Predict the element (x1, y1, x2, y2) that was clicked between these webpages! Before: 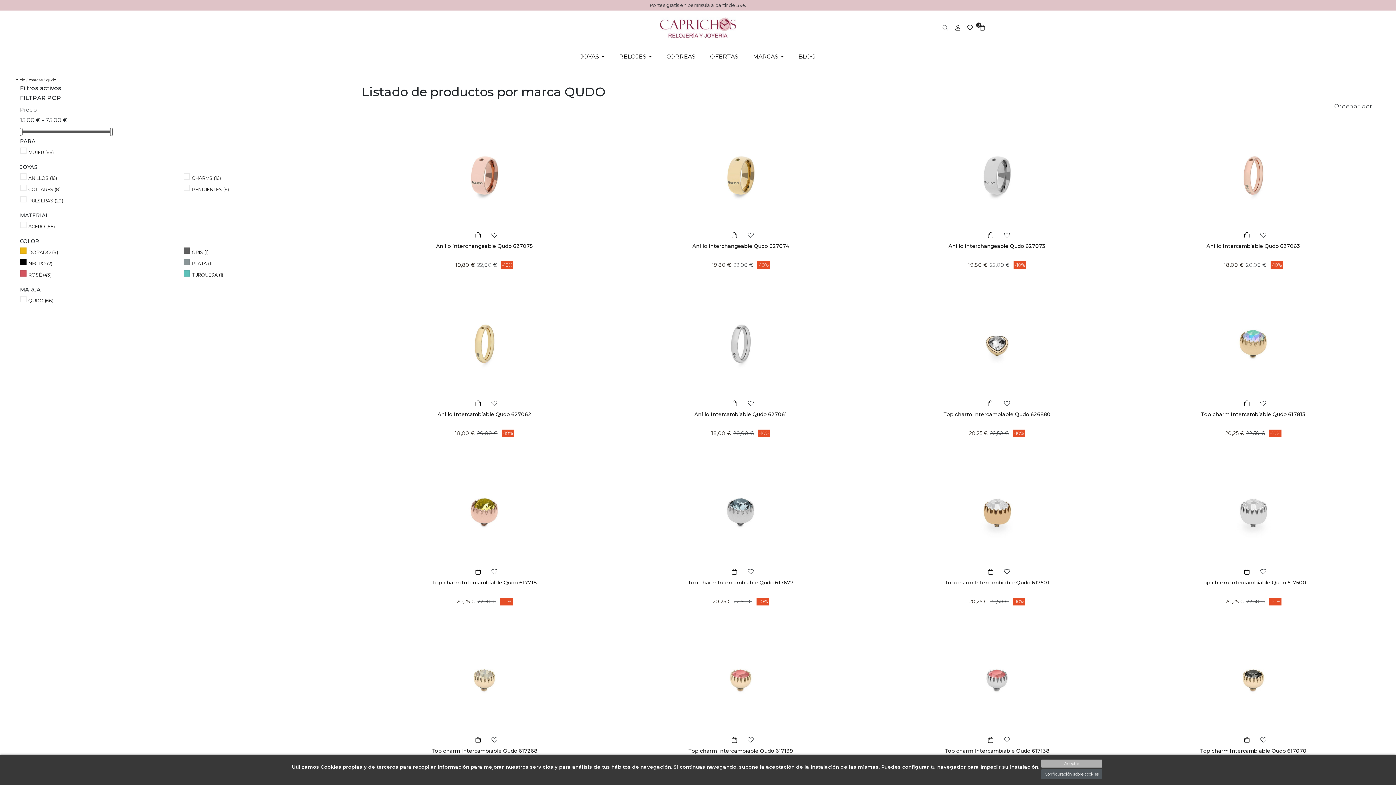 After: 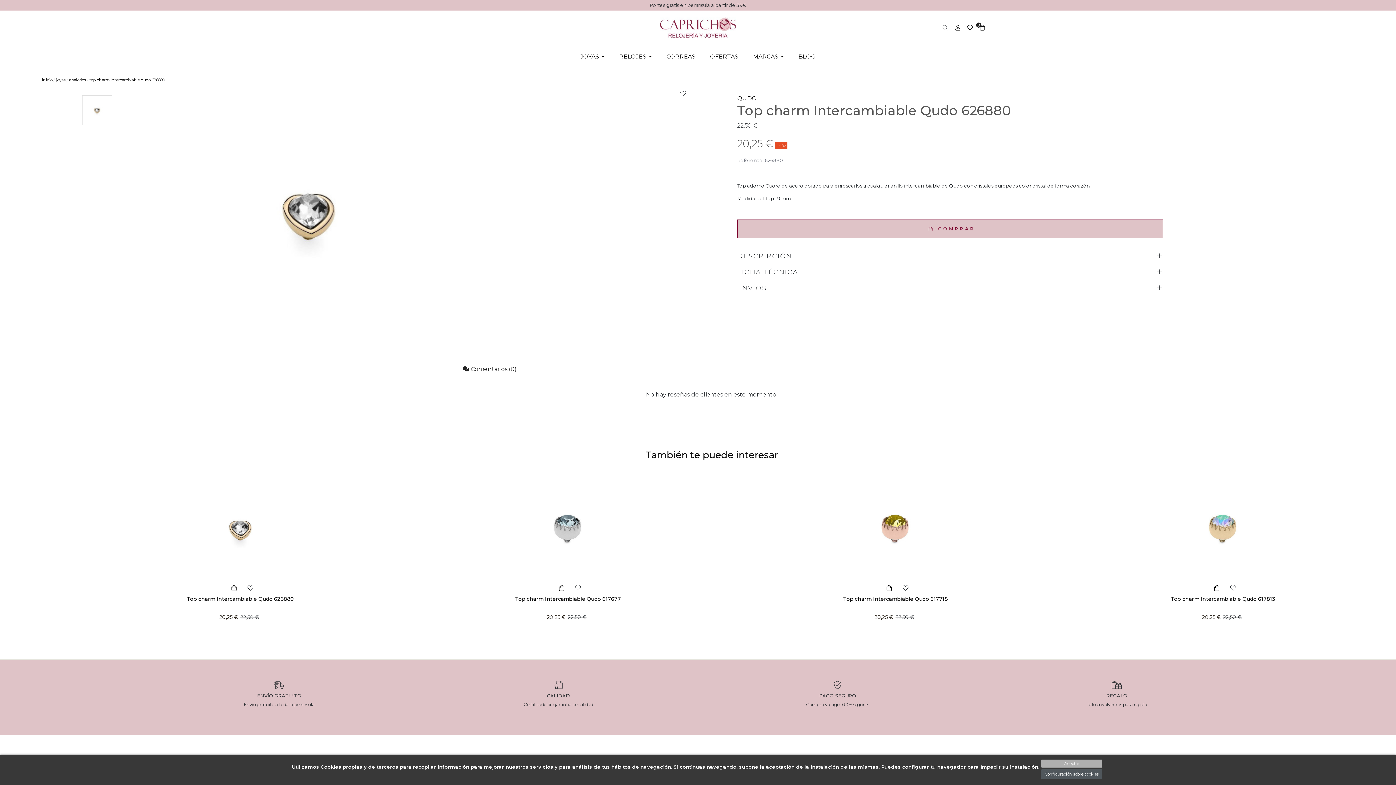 Action: label: Top charm Intercambiable Qudo 626880 bbox: (943, 411, 1050, 417)